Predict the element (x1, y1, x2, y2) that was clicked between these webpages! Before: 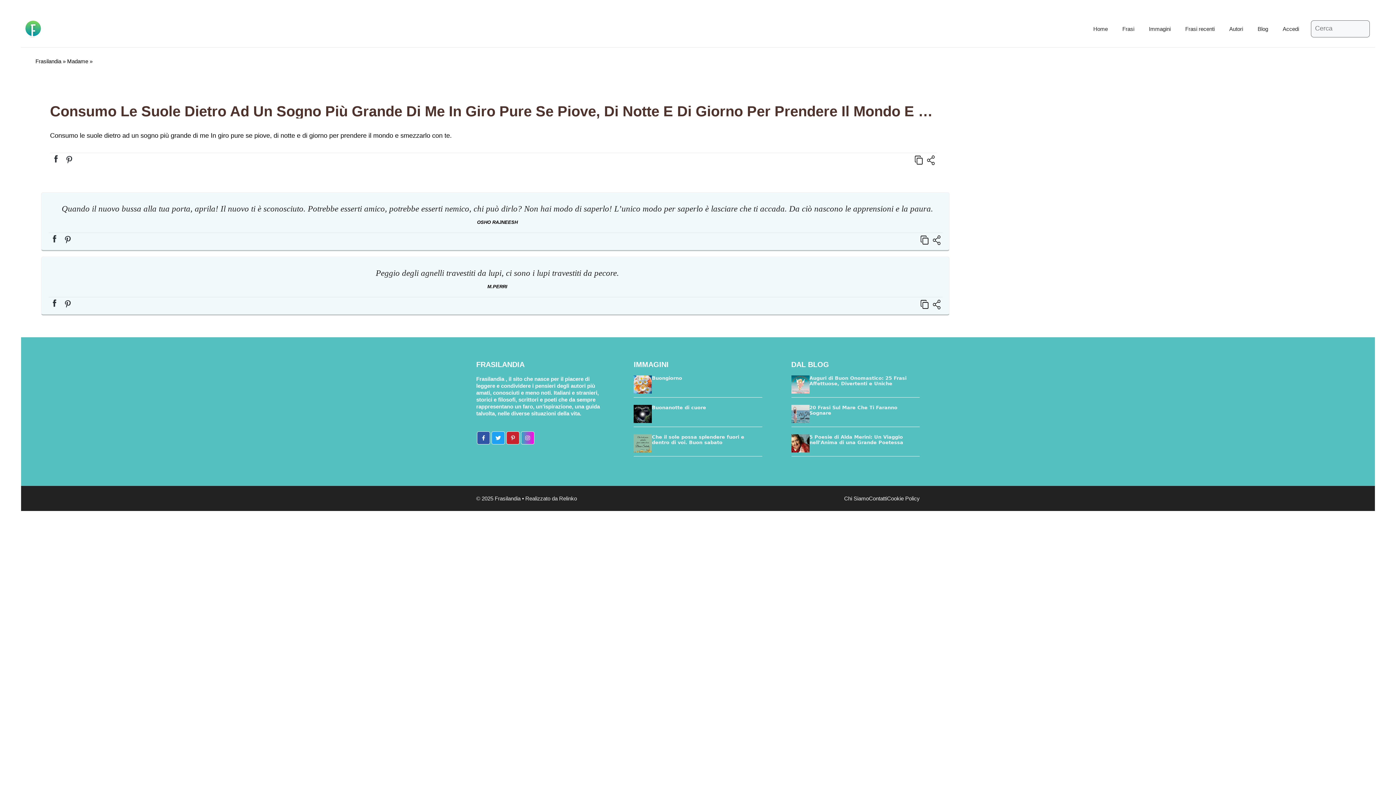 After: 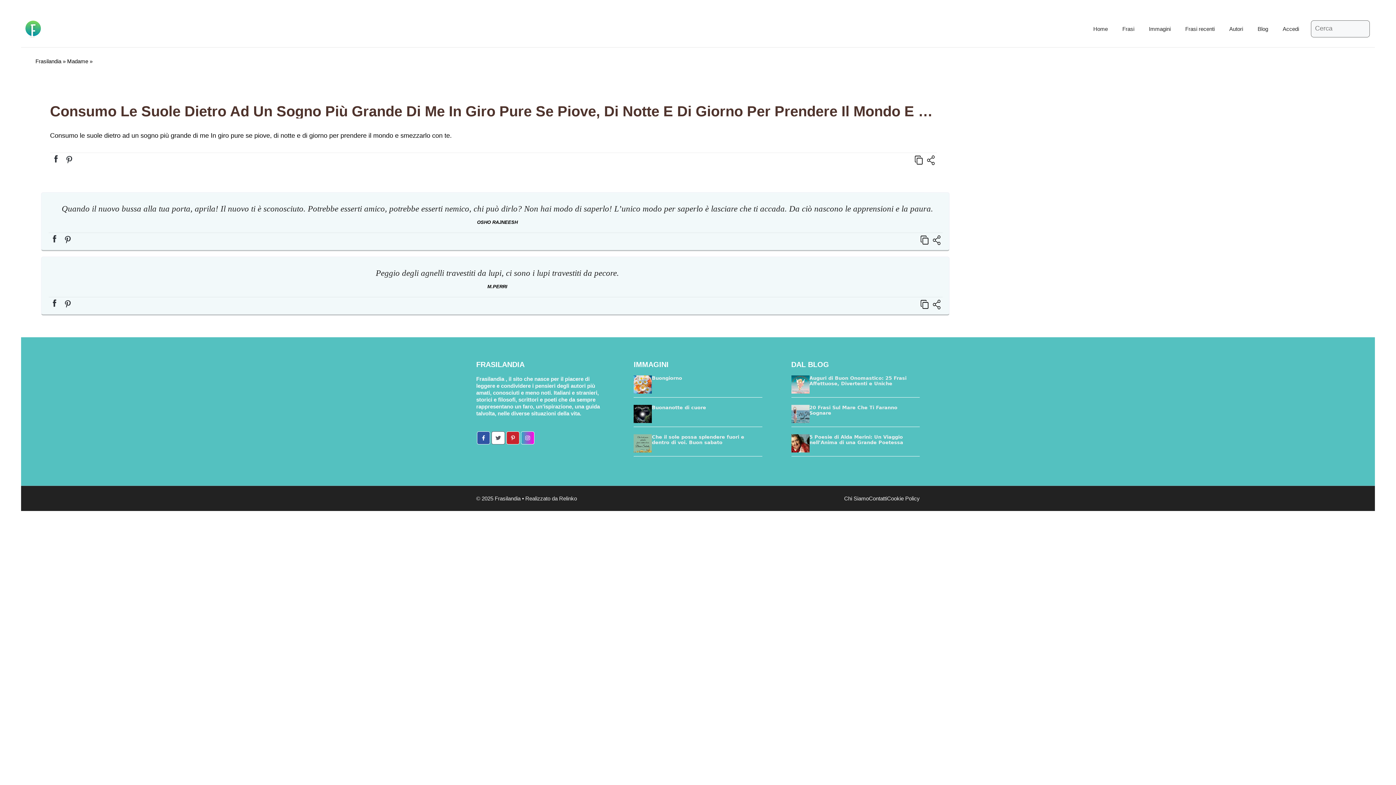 Action: bbox: (491, 431, 505, 444)